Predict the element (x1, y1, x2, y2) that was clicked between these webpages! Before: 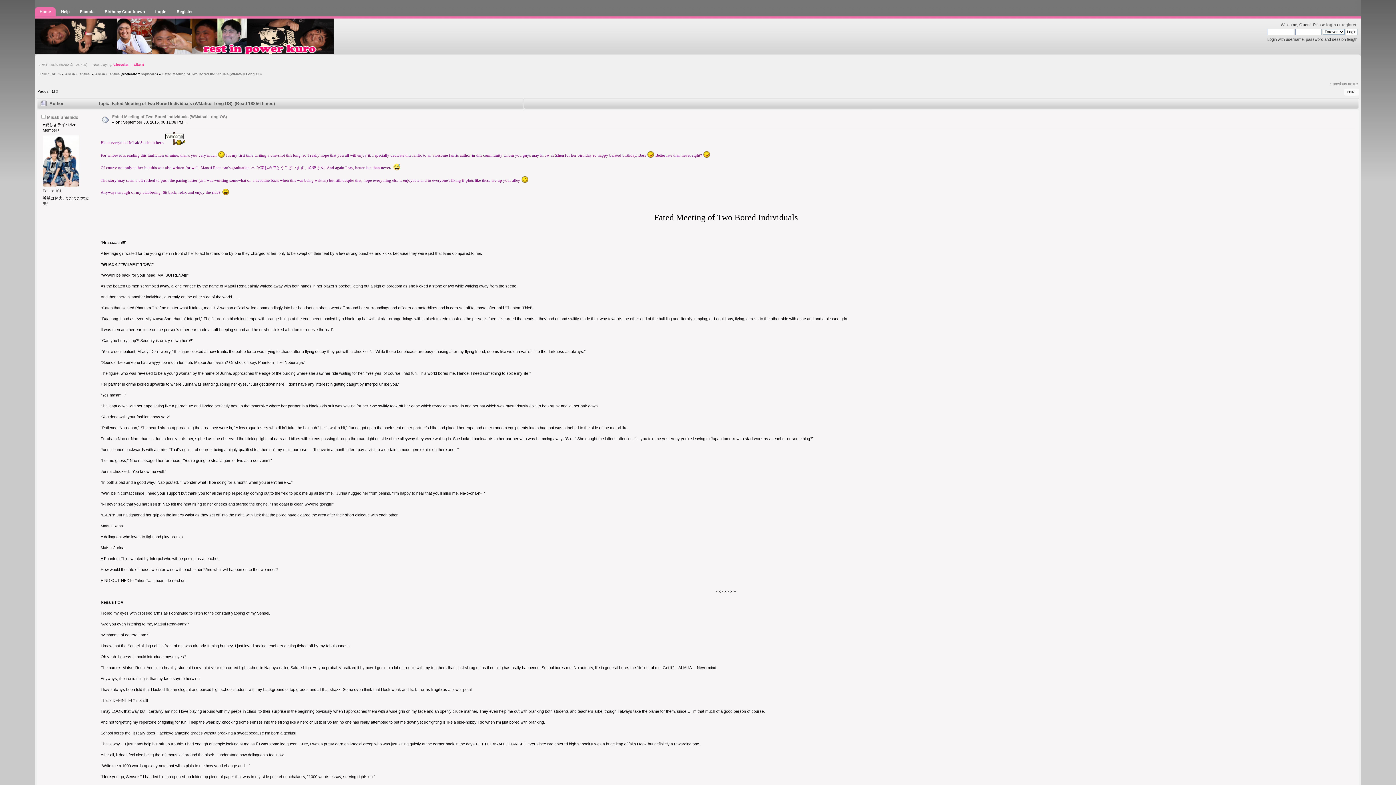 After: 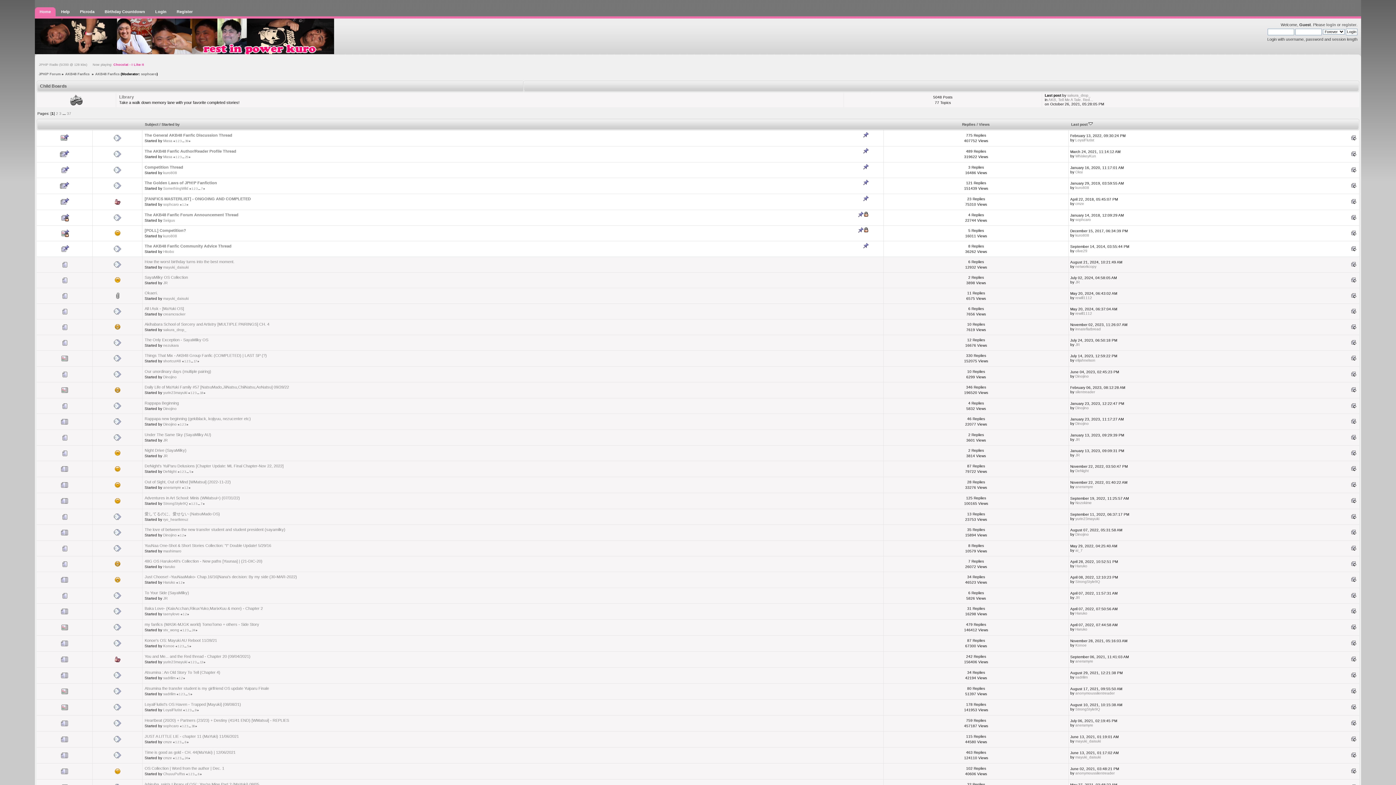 Action: label: AKB48 Fanfics bbox: (95, 72, 119, 76)